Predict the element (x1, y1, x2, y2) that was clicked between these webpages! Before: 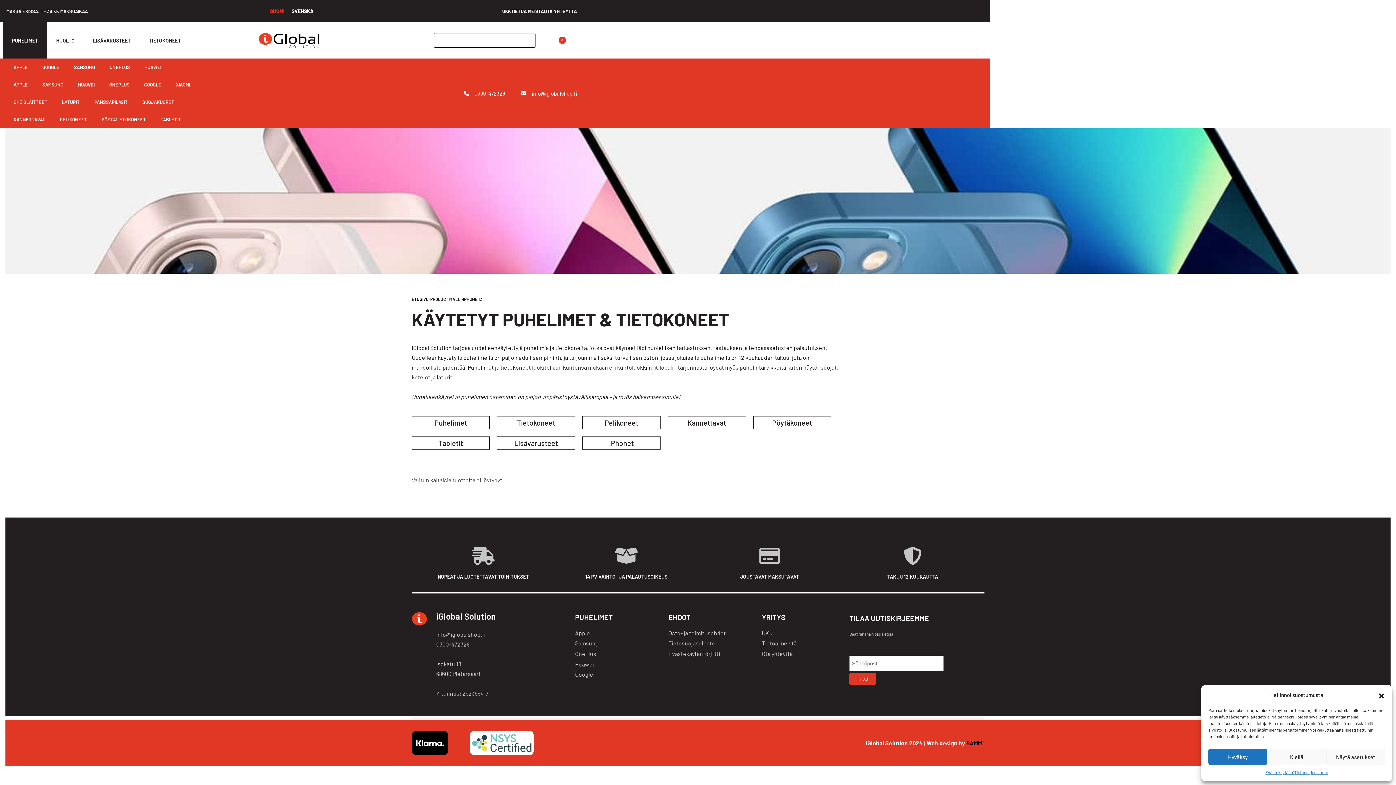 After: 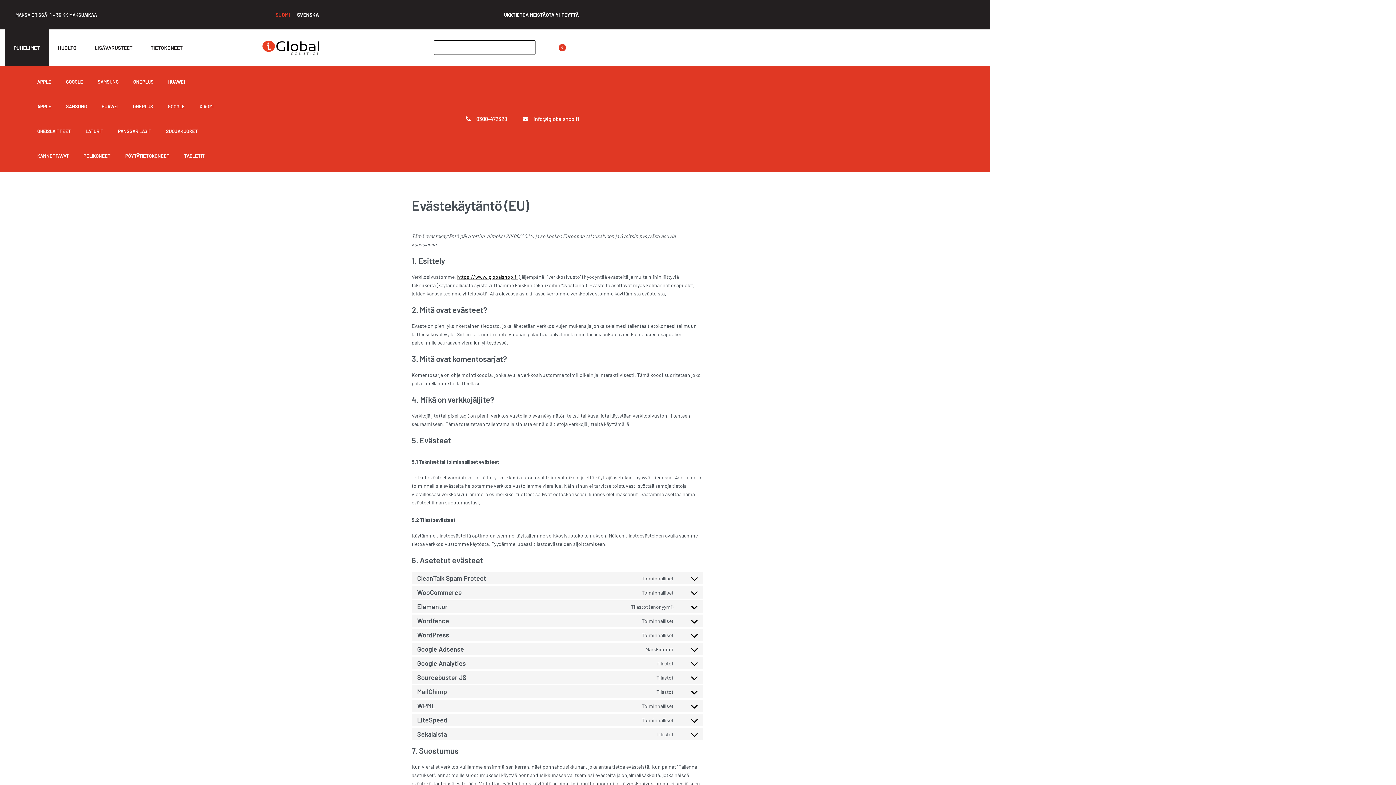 Action: bbox: (668, 649, 719, 658) label: Evästekäytäntö (EU)